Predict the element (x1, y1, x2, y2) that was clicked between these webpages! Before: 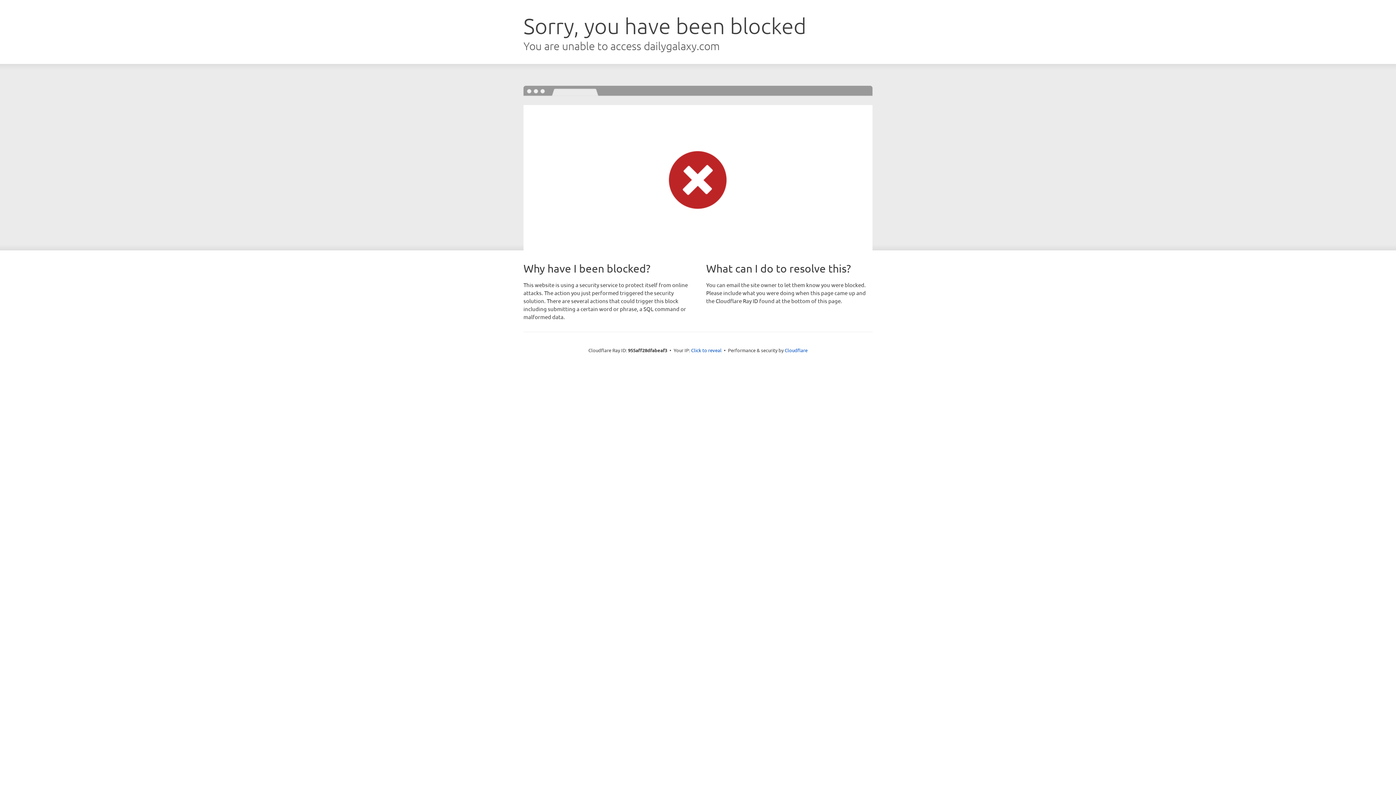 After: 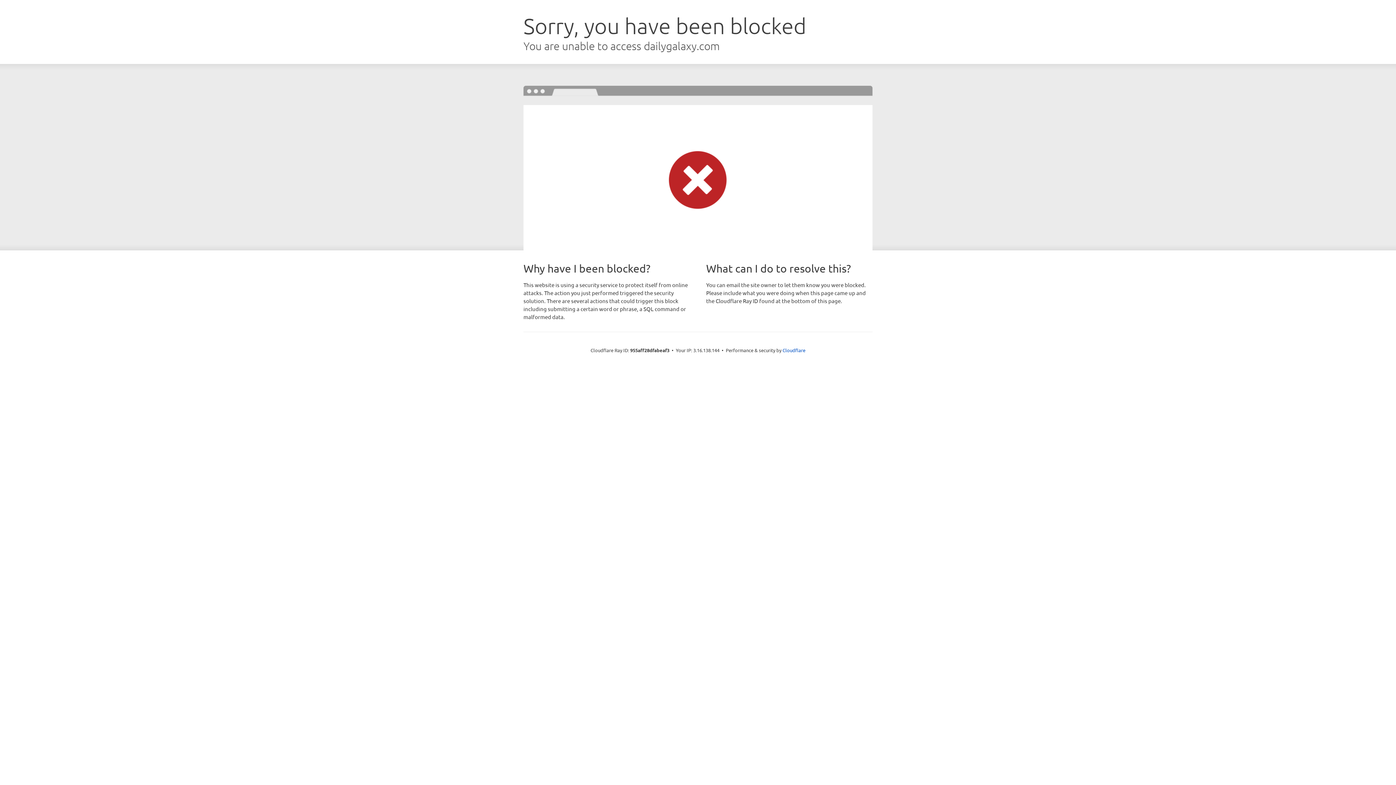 Action: label: Click to reveal bbox: (691, 346, 721, 353)